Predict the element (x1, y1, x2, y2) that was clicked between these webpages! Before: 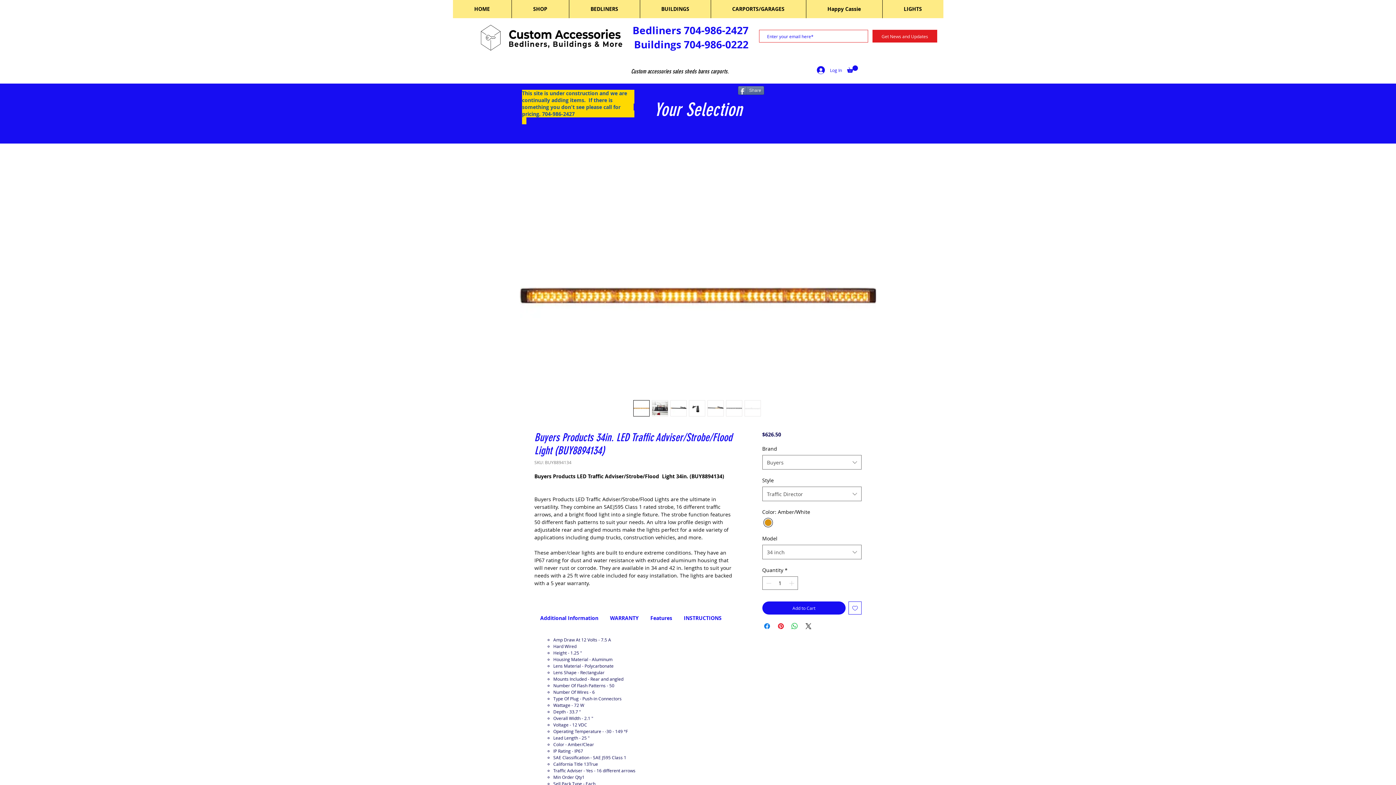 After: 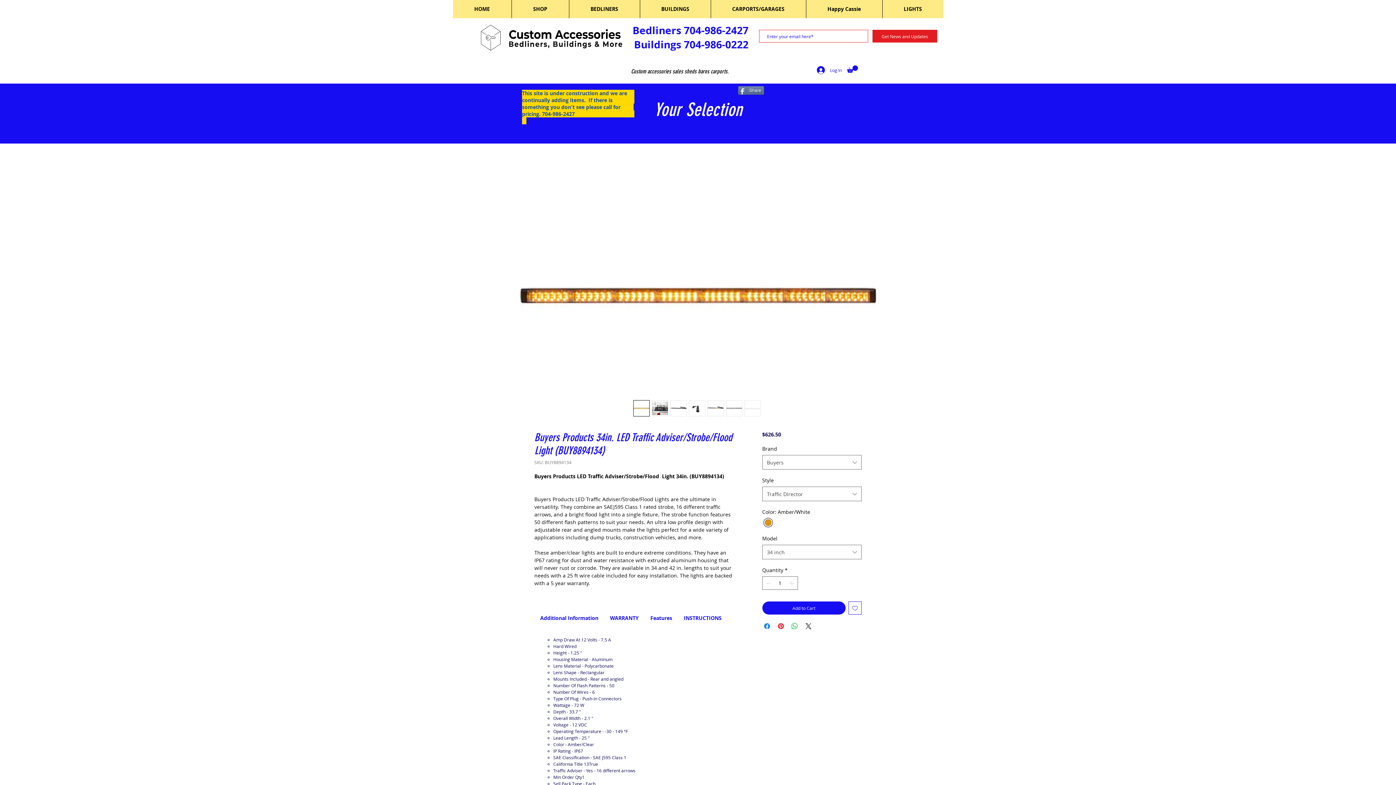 Action: bbox: (633, 400, 649, 416)